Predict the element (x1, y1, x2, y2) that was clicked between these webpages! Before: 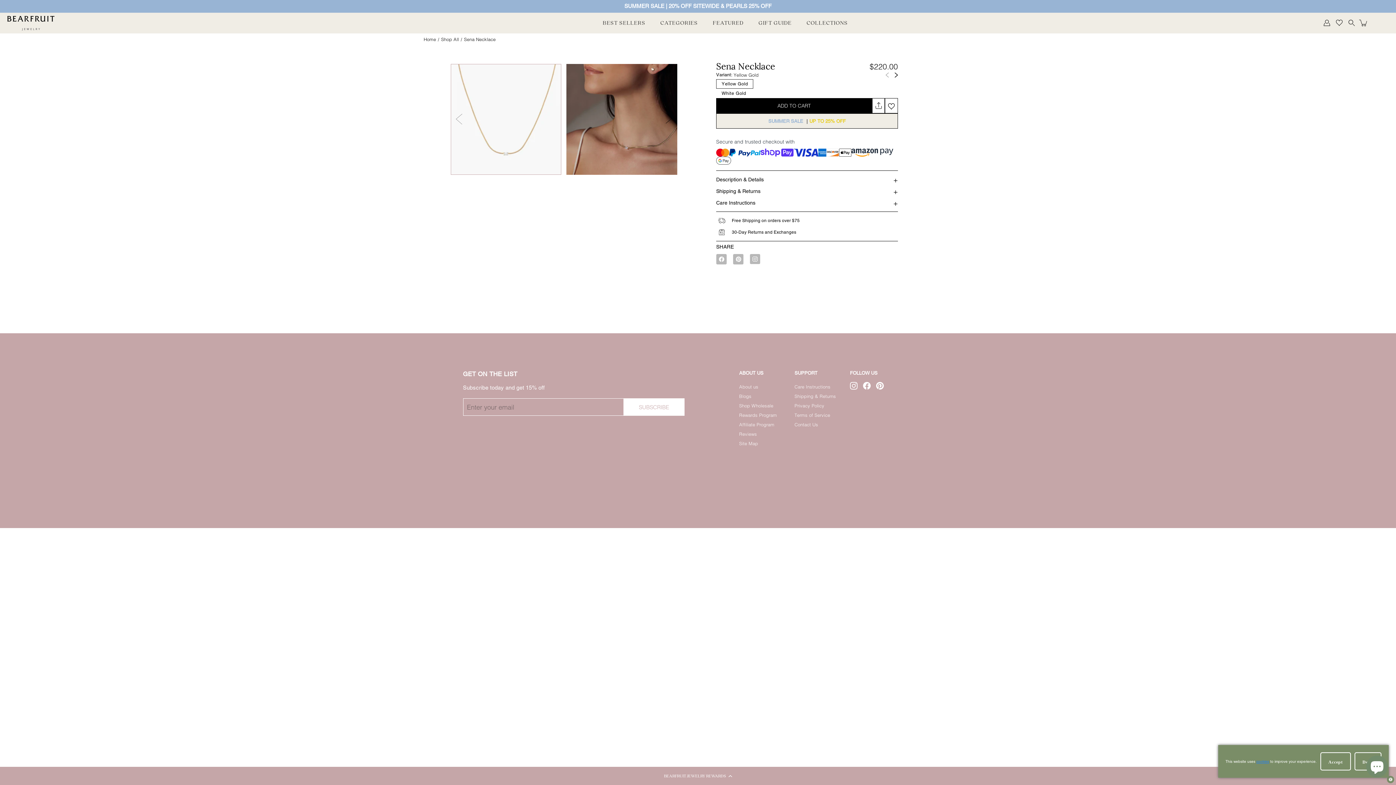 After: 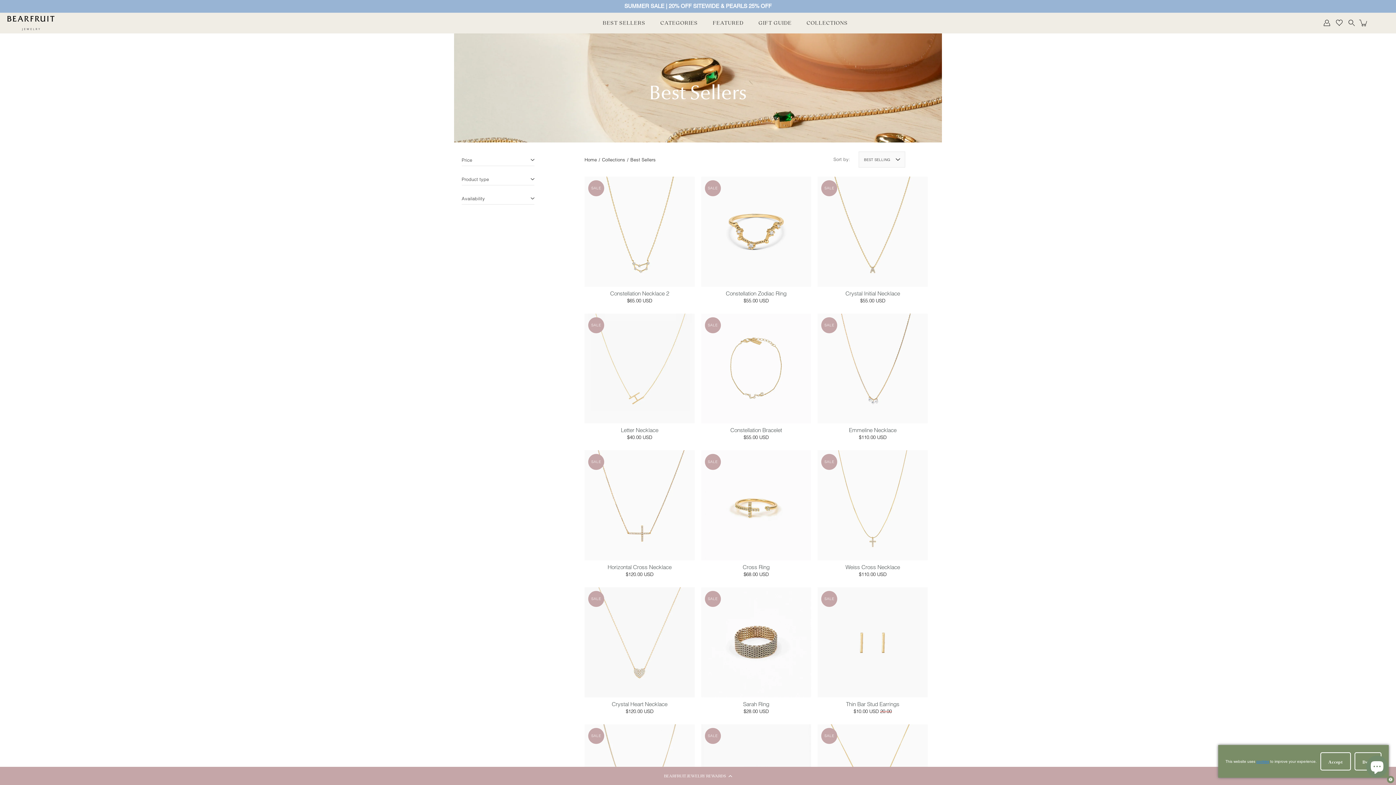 Action: bbox: (602, 18, 645, 27) label: BEST SELLERS